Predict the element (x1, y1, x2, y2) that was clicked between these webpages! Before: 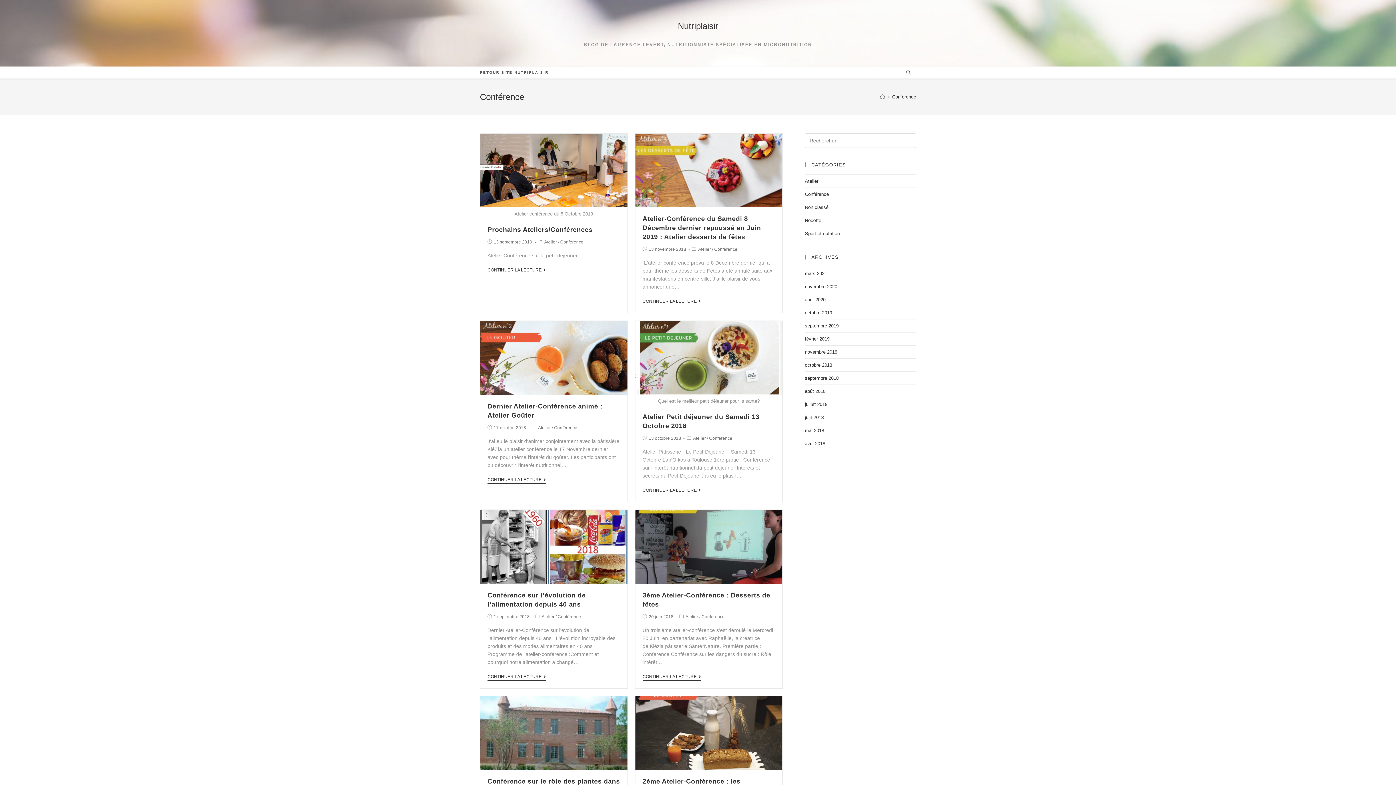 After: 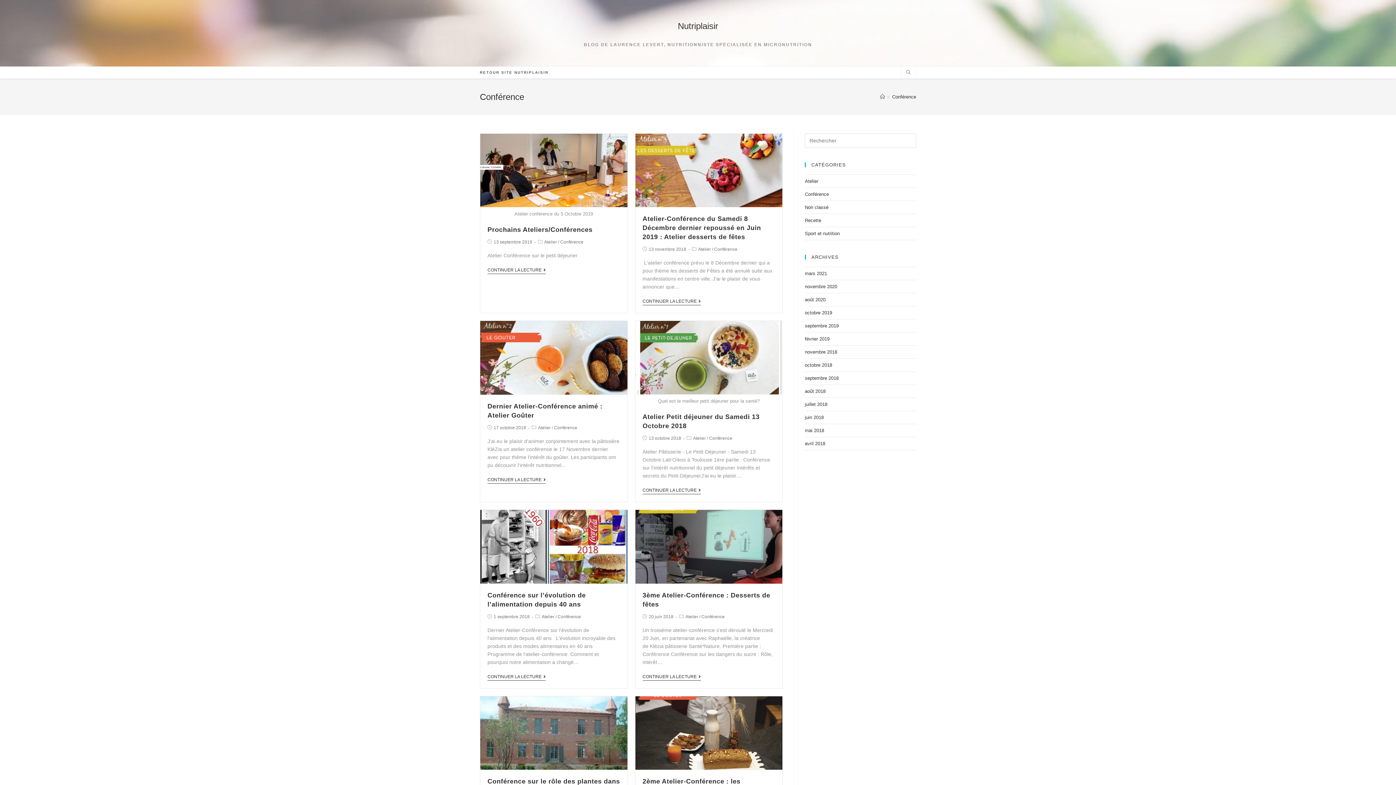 Action: label: Conférence bbox: (892, 94, 916, 99)